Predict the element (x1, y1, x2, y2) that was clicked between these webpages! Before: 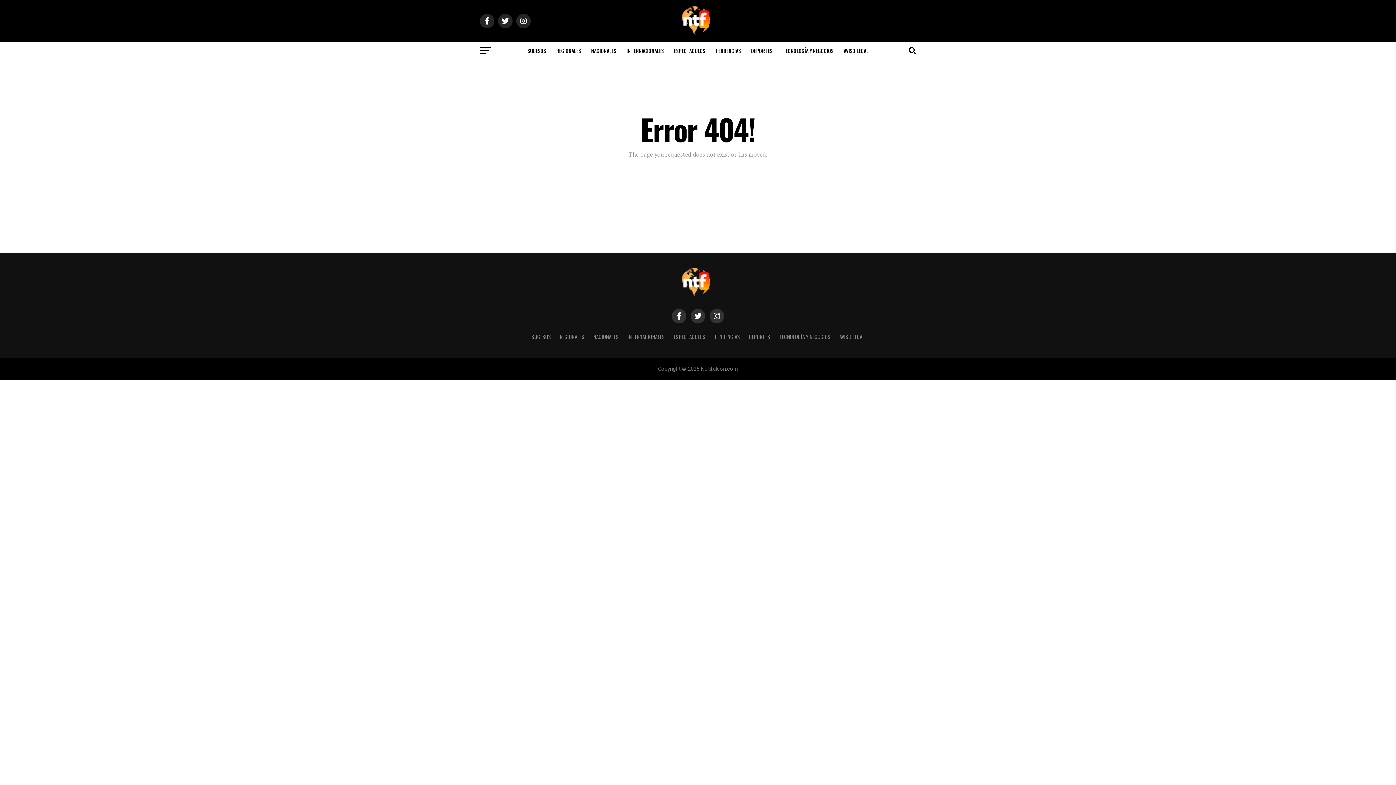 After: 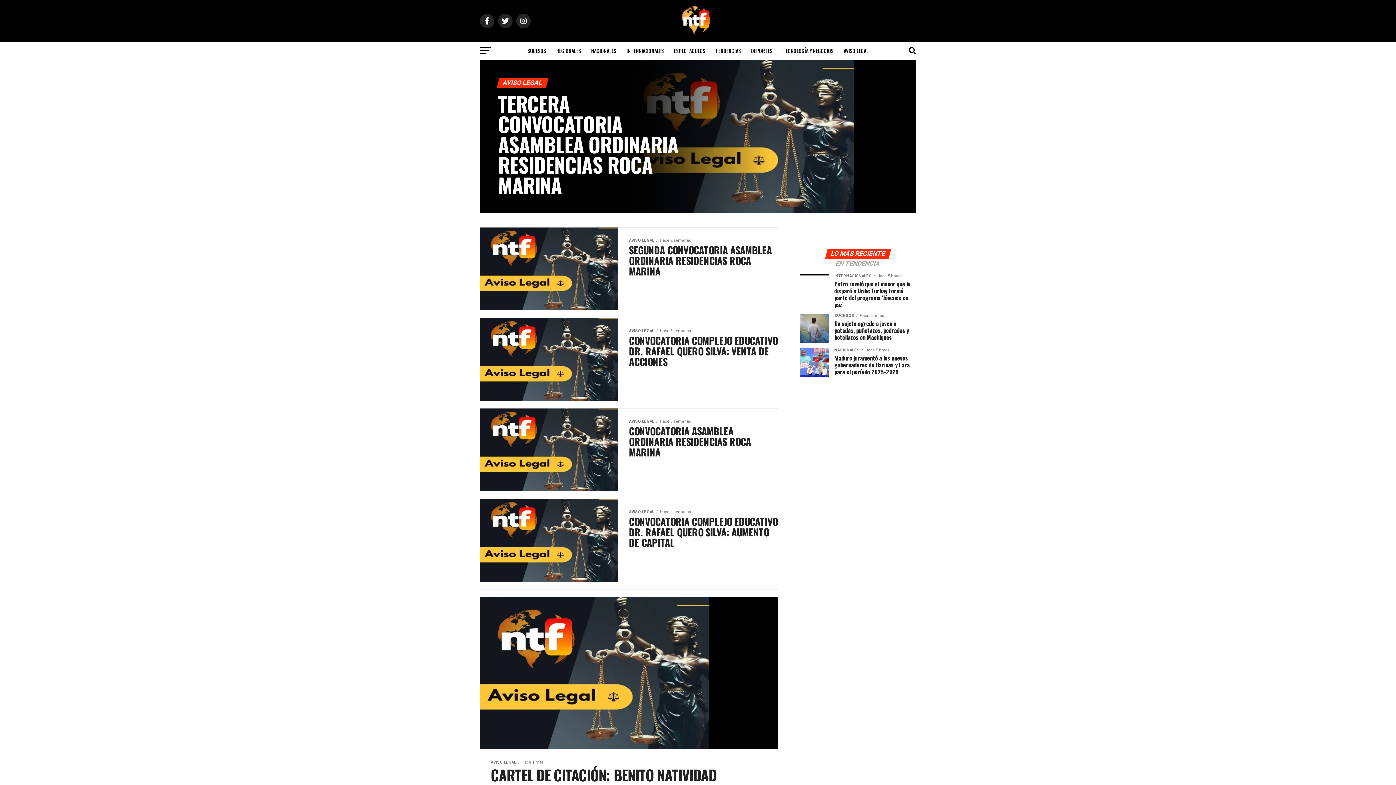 Action: bbox: (839, 41, 873, 60) label: AVISO LEGAL